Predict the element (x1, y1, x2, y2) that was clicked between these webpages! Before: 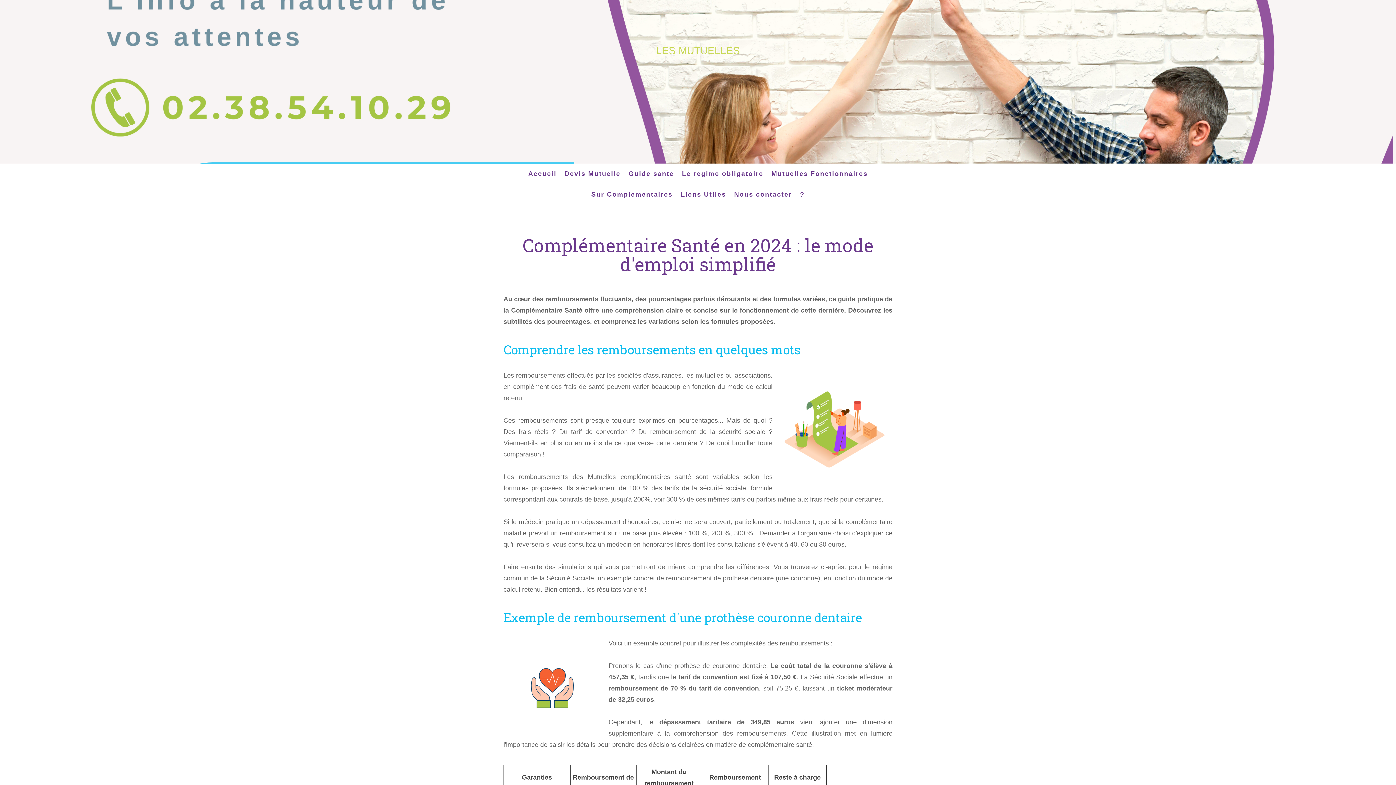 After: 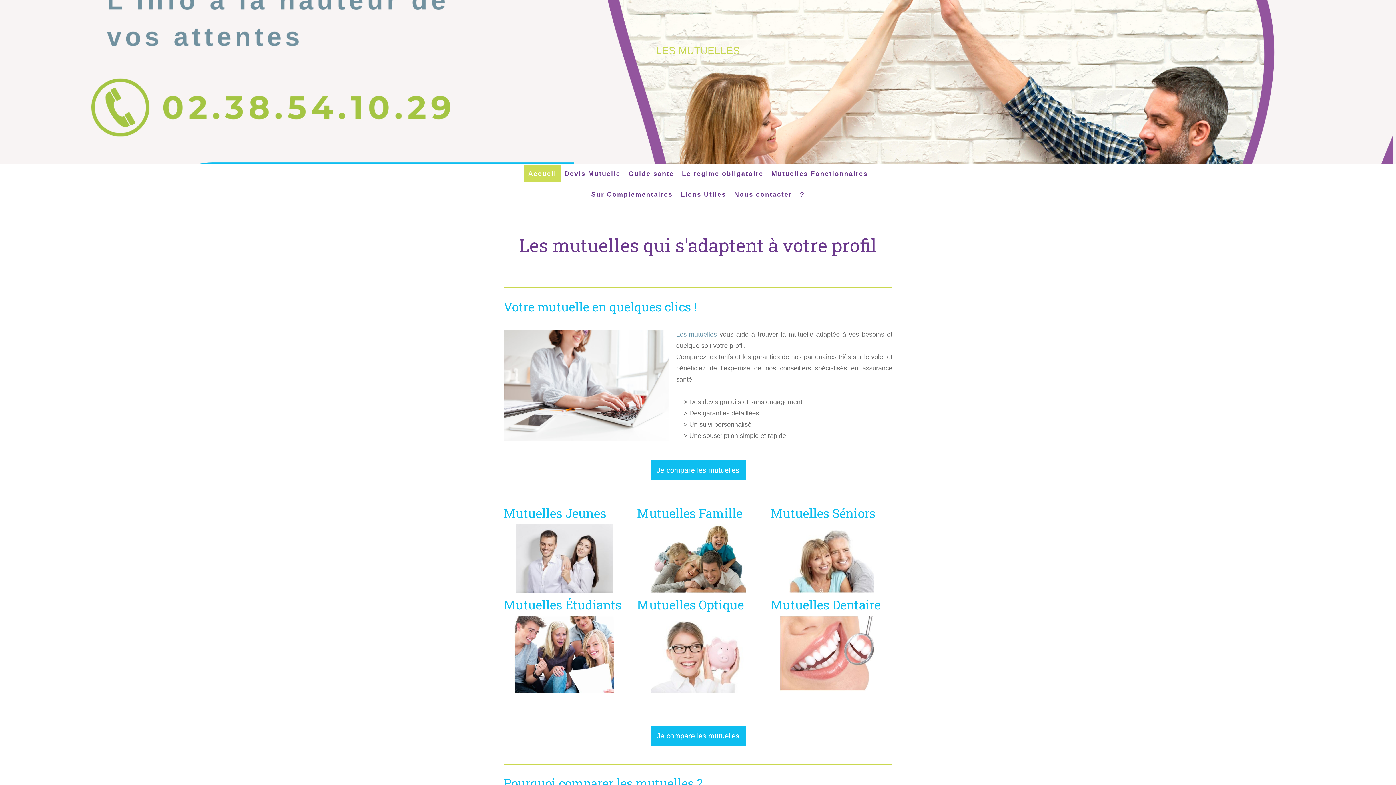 Action: bbox: (507, 45, 889, 56) label: LES MUTUELLES